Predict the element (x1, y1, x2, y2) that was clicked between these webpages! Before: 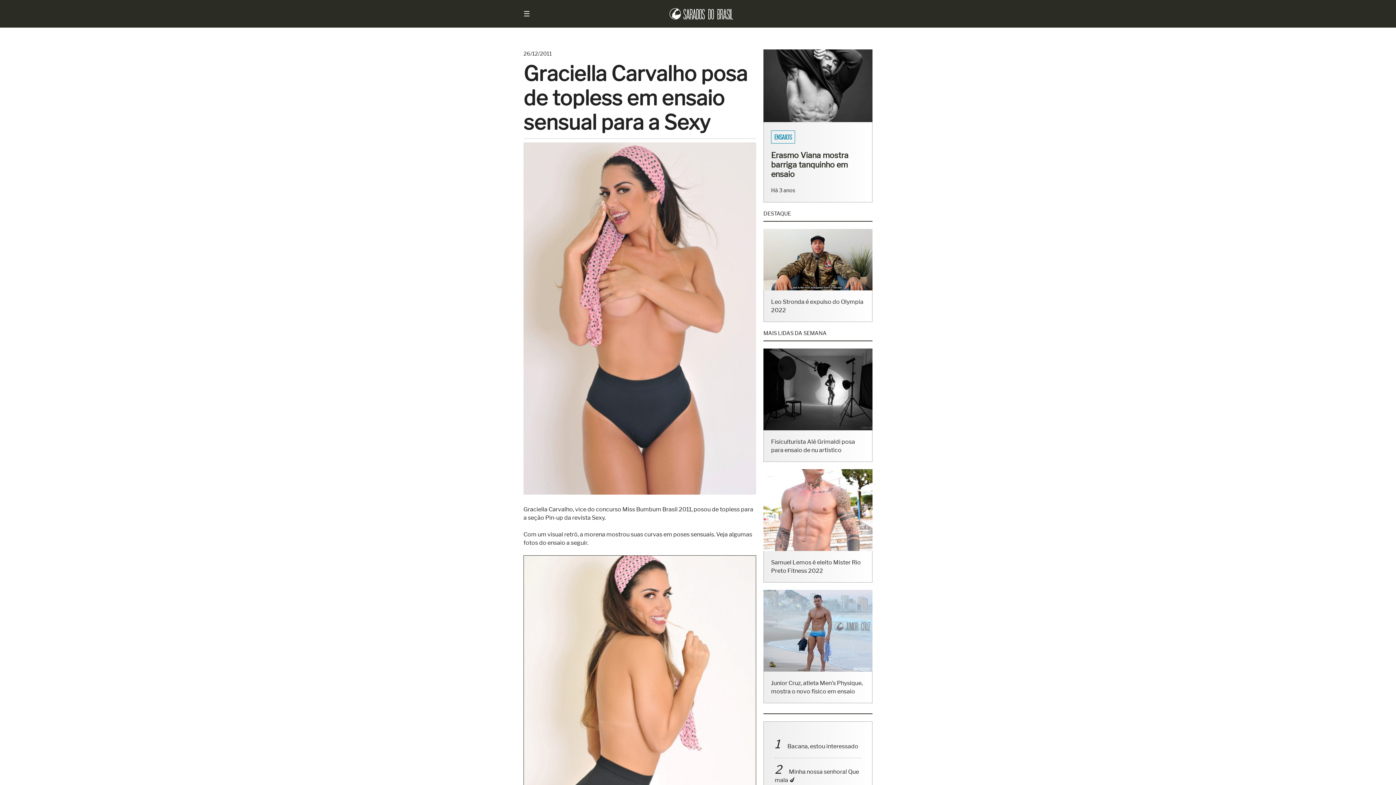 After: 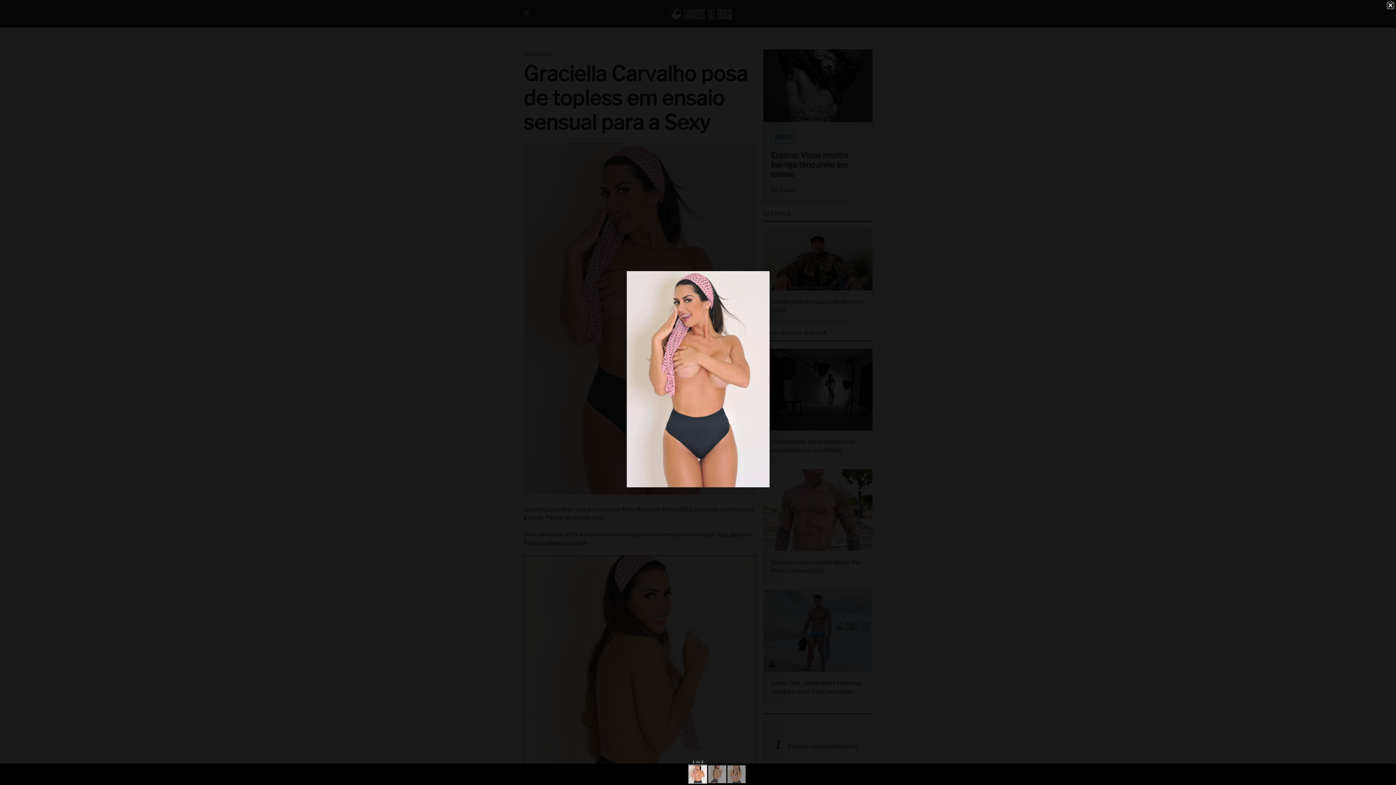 Action: bbox: (523, 489, 756, 496)